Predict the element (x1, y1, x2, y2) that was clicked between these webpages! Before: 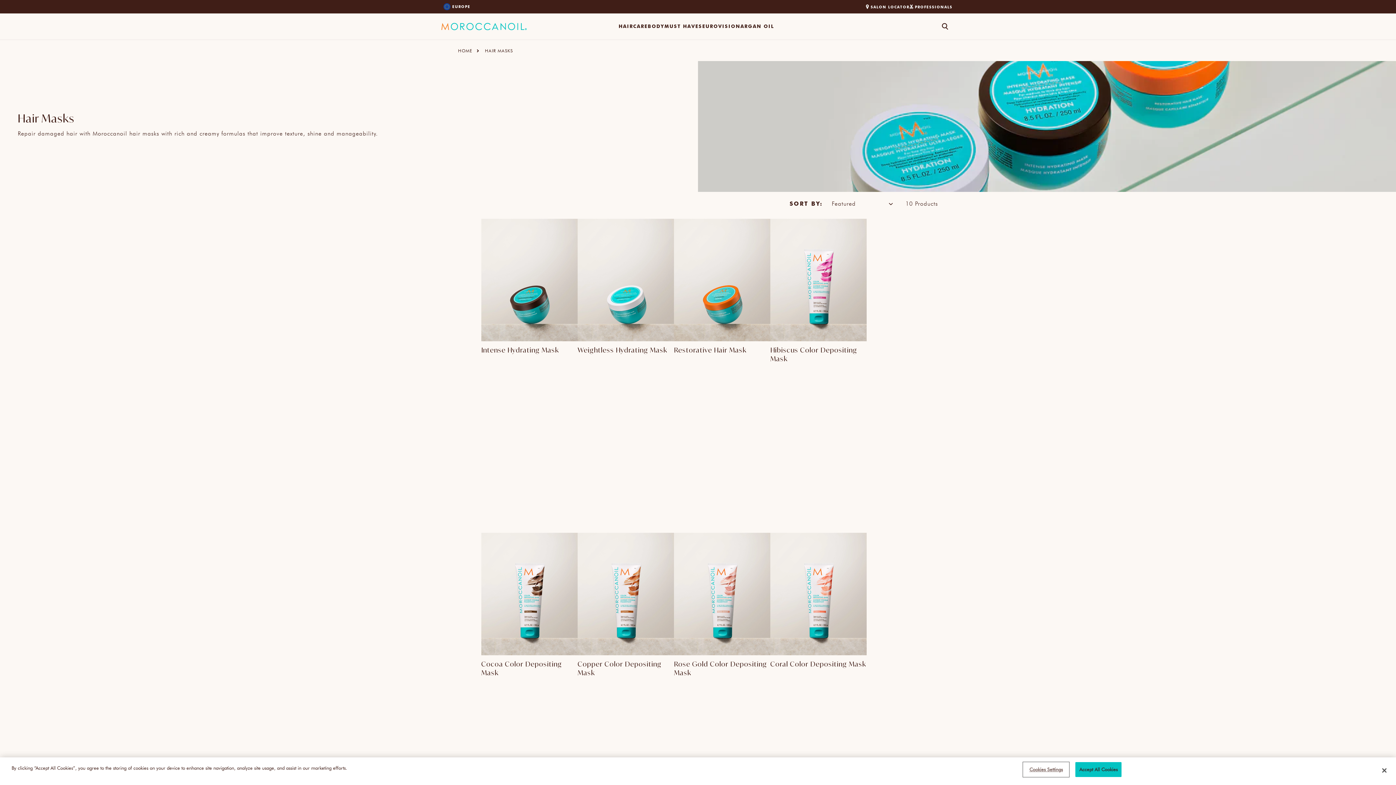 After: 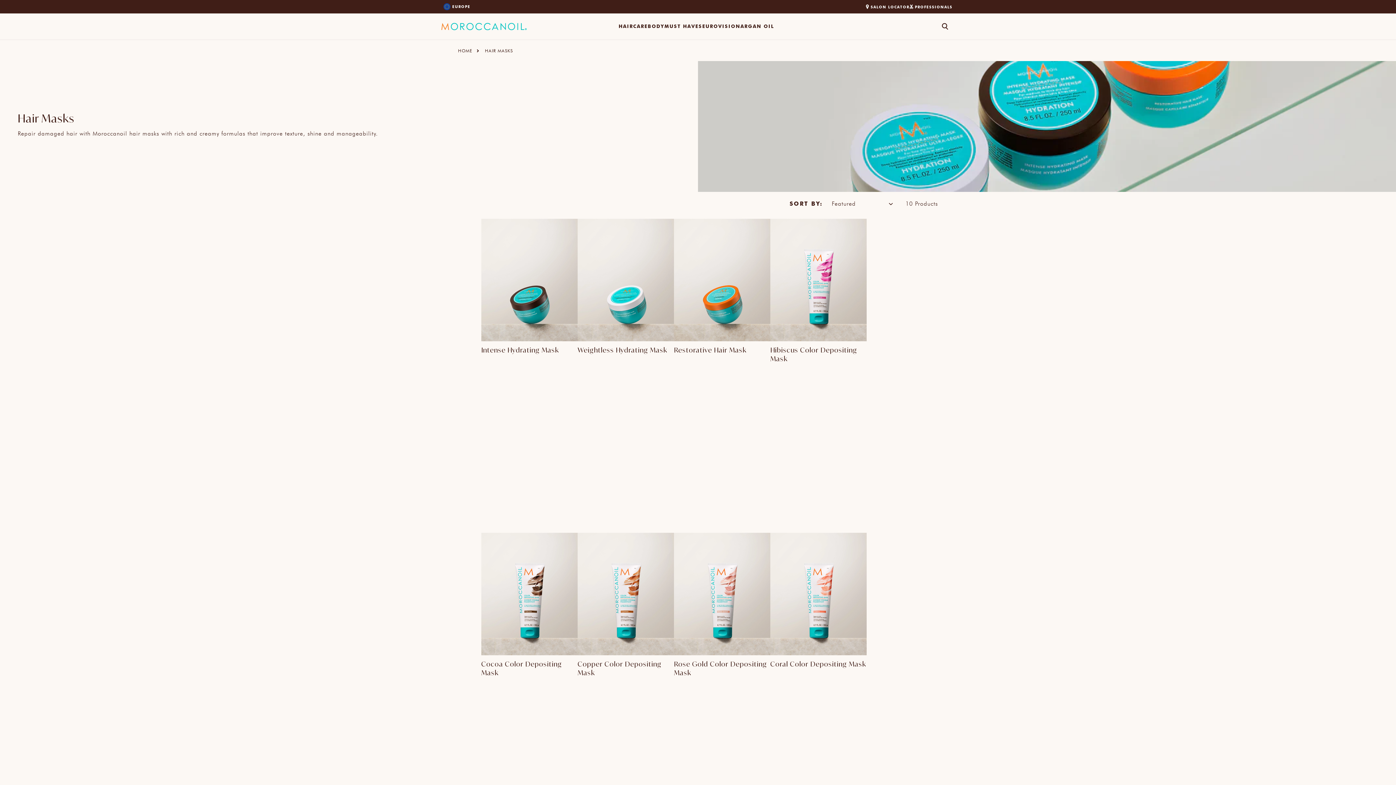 Action: label: HAIR MASKS bbox: (485, 47, 513, 53)